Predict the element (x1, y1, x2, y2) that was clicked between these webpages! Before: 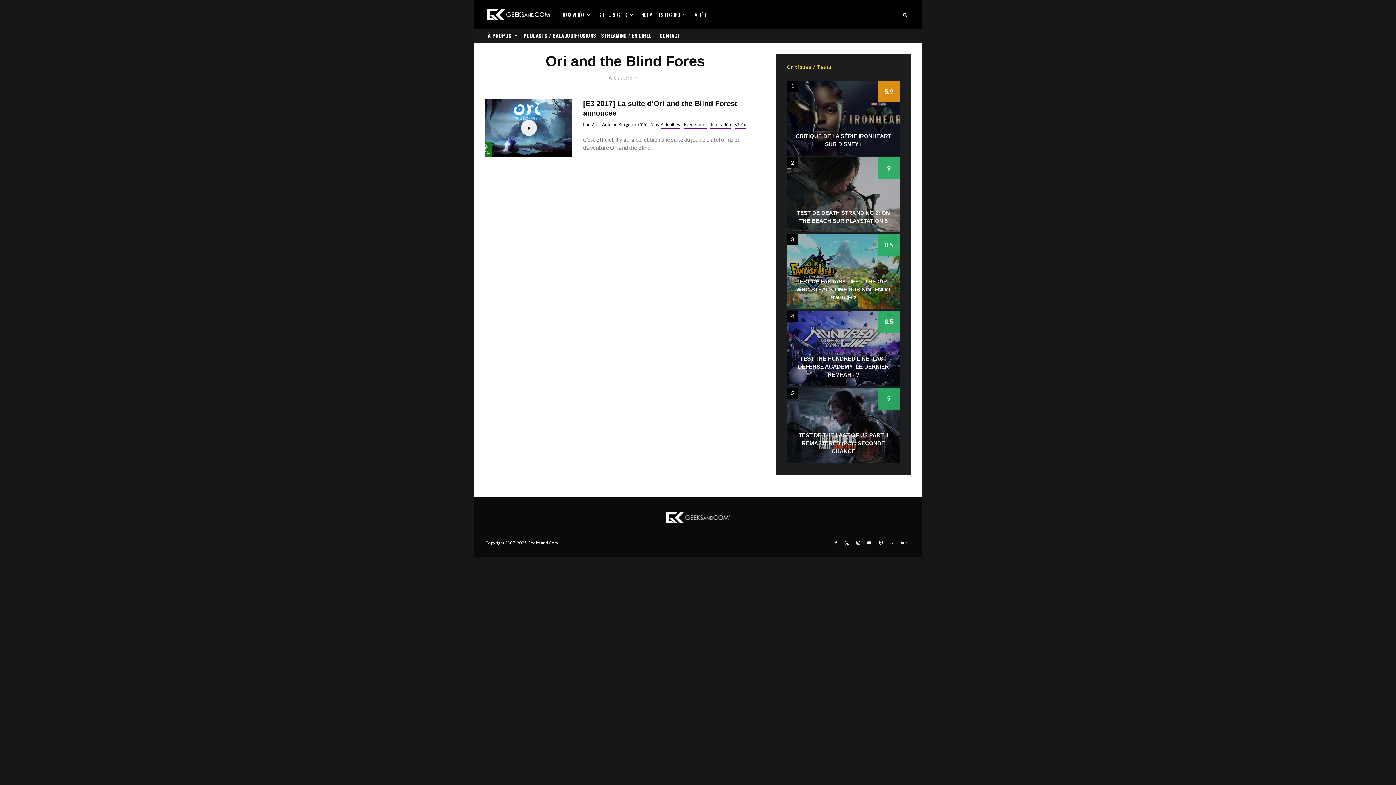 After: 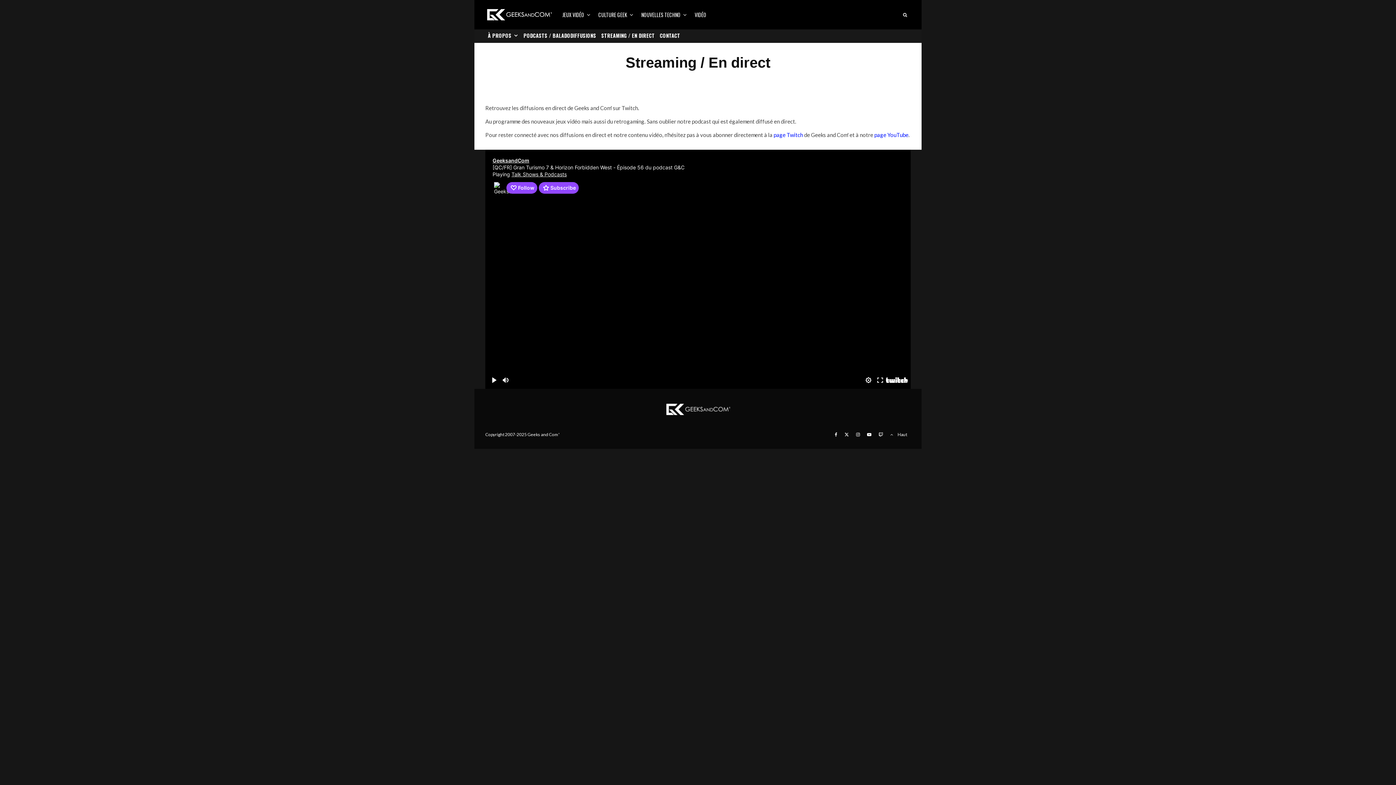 Action: bbox: (598, 29, 657, 42) label: STREAMING / EN DIRECT